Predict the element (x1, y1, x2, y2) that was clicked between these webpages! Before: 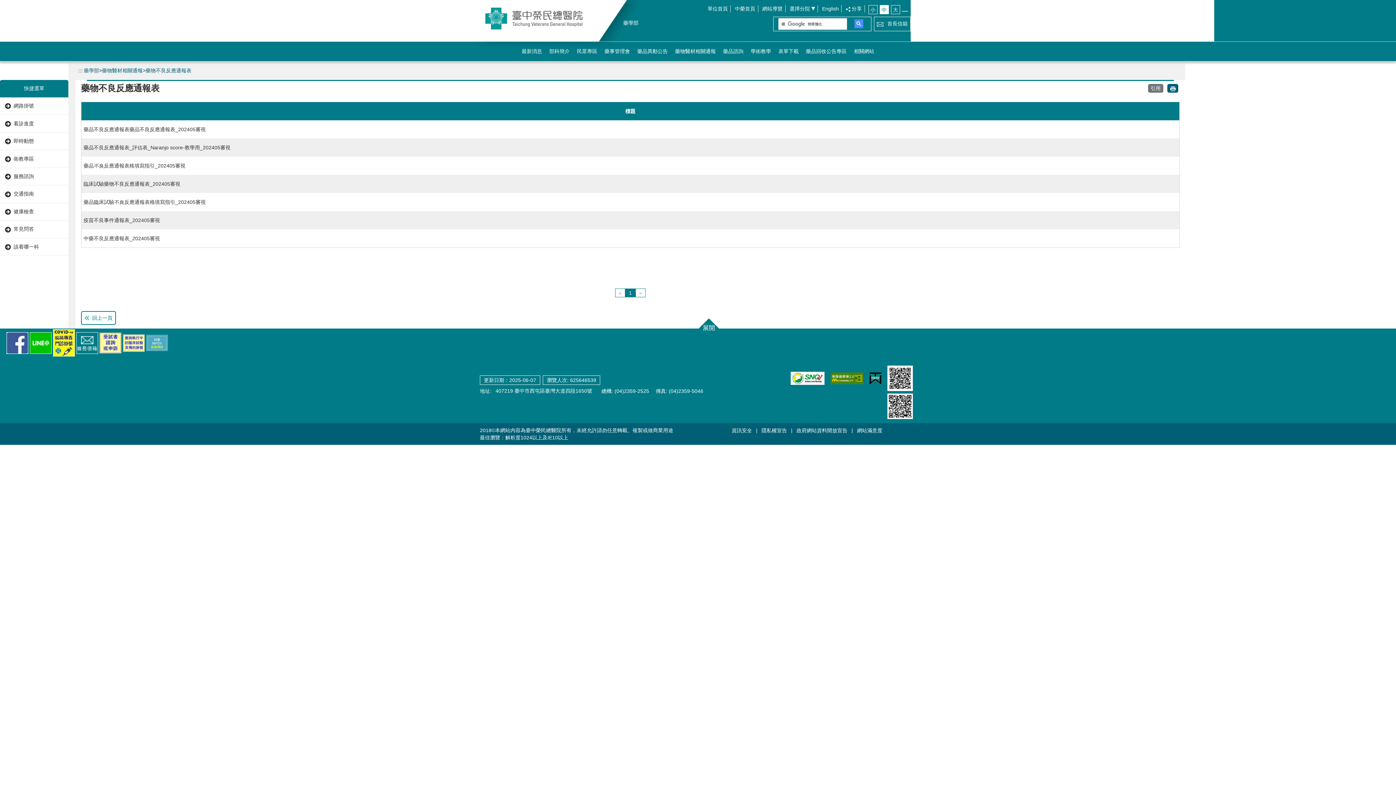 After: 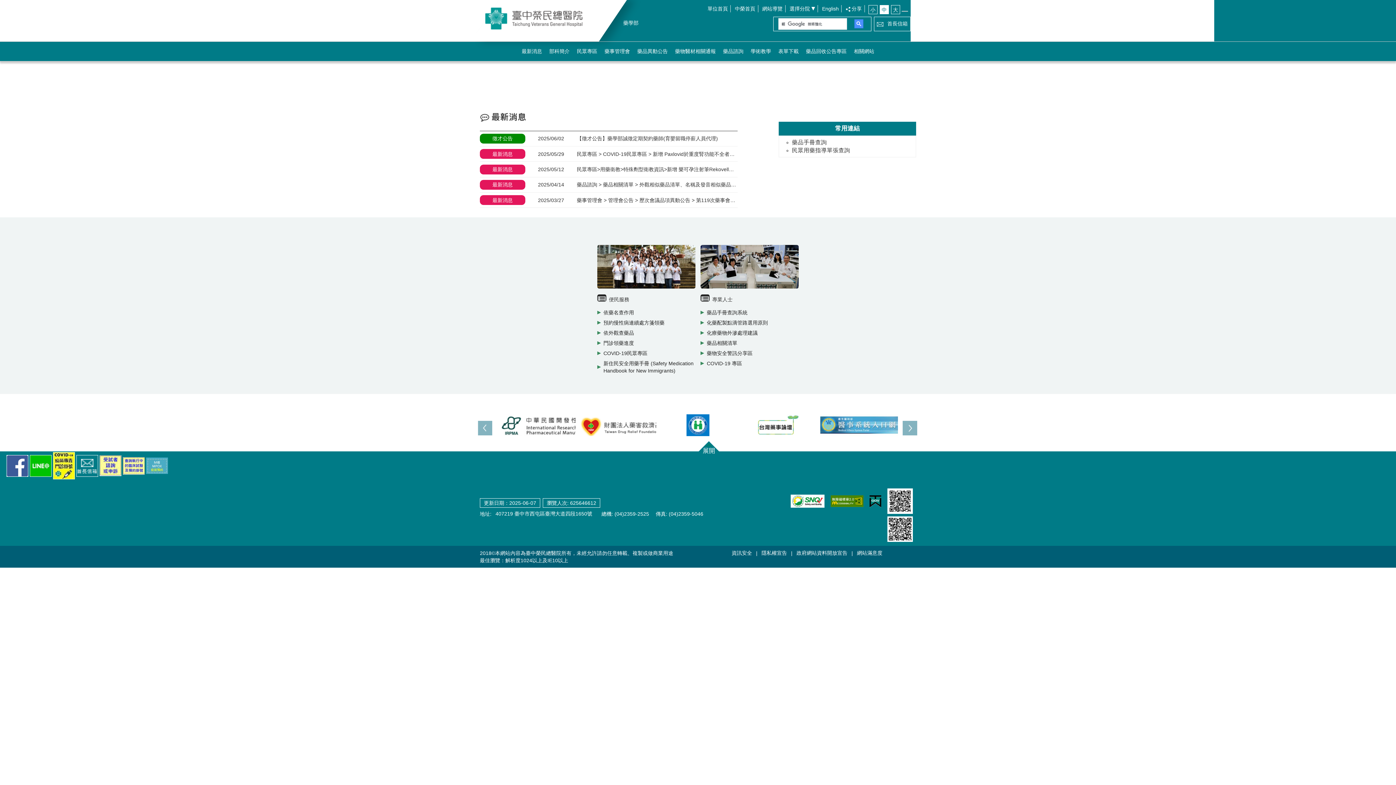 Action: label: 單位首頁 bbox: (707, 5, 728, 11)